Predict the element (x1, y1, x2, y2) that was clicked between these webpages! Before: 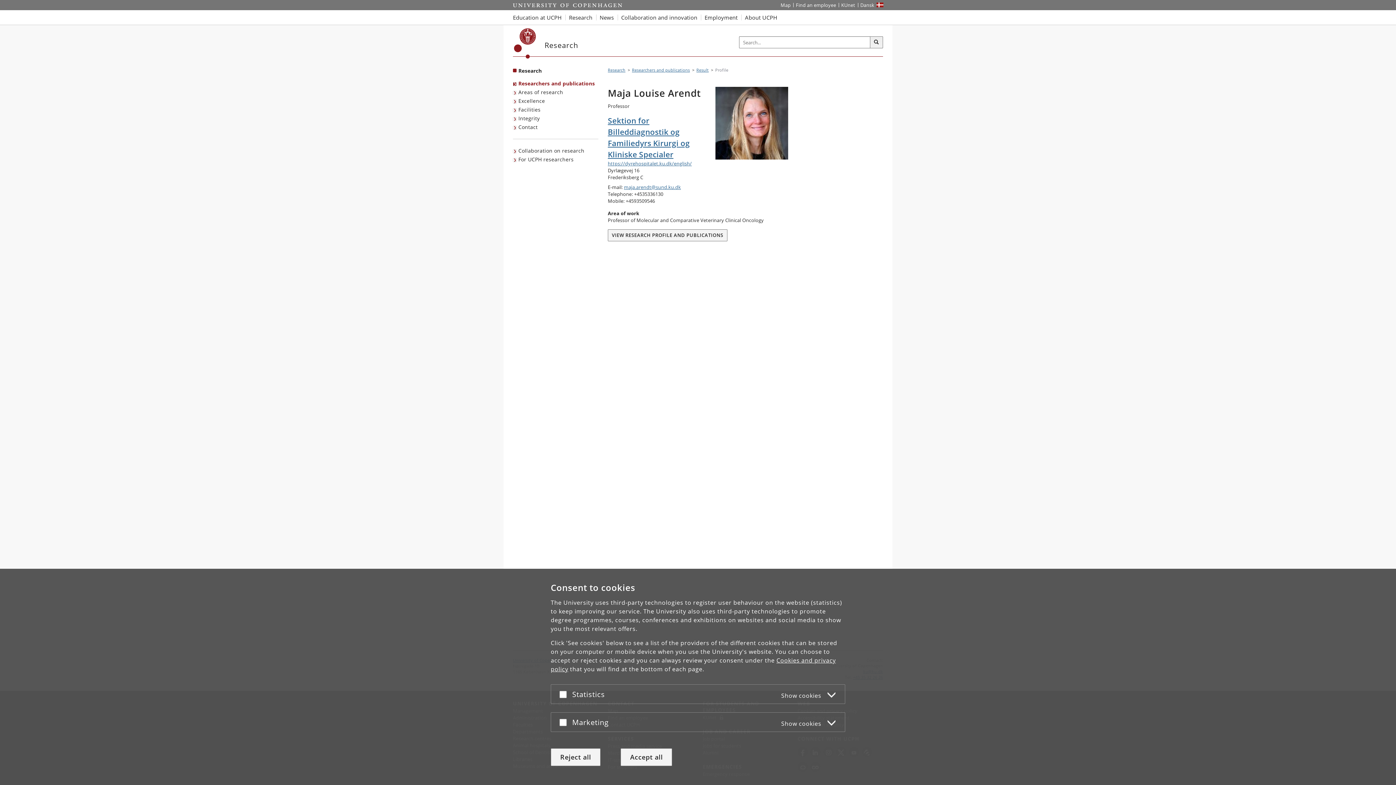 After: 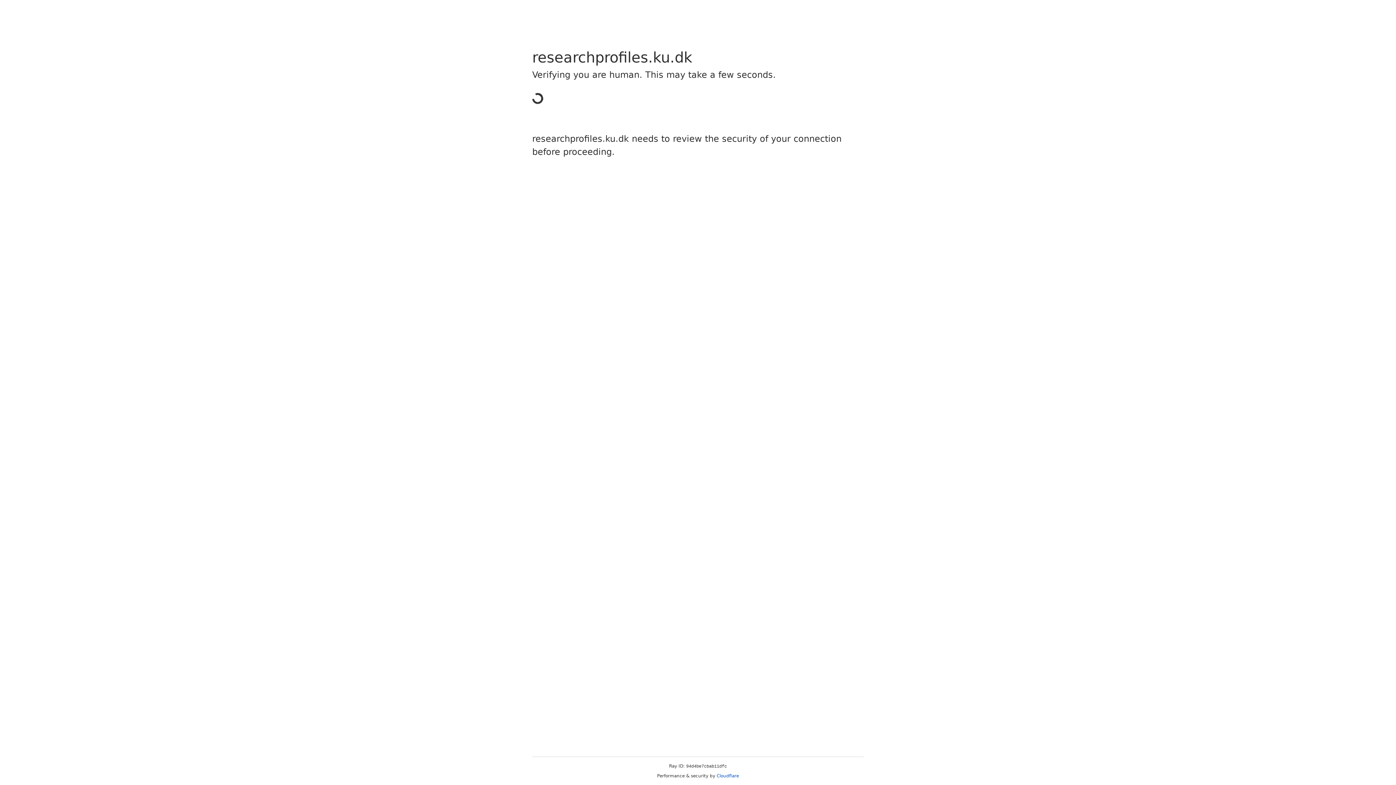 Action: bbox: (608, 231, 727, 238) label: VIEW RESEARCH PROFILE AND PUBLICATIONS